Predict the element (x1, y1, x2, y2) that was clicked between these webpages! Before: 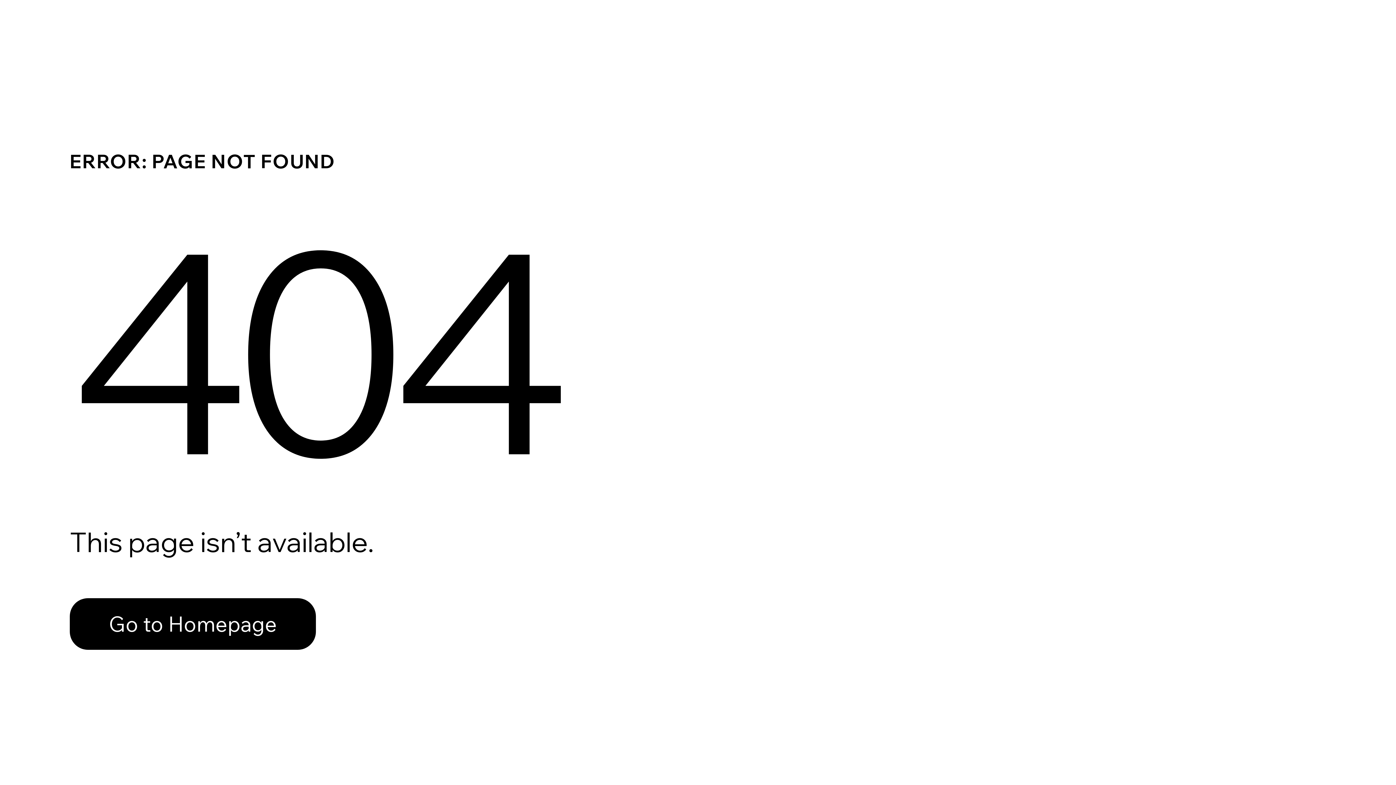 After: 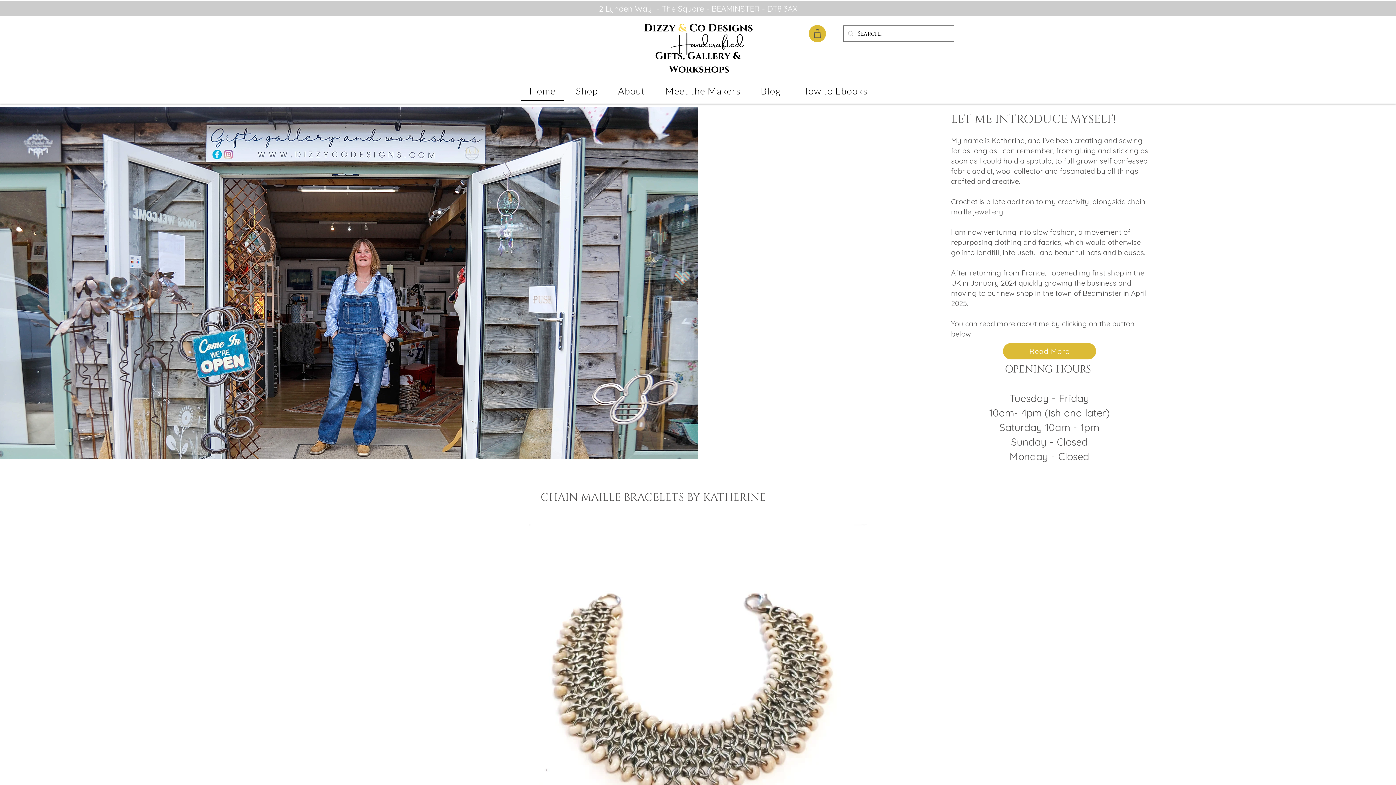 Action: bbox: (69, 582, 768, 659) label: Go to Homepage